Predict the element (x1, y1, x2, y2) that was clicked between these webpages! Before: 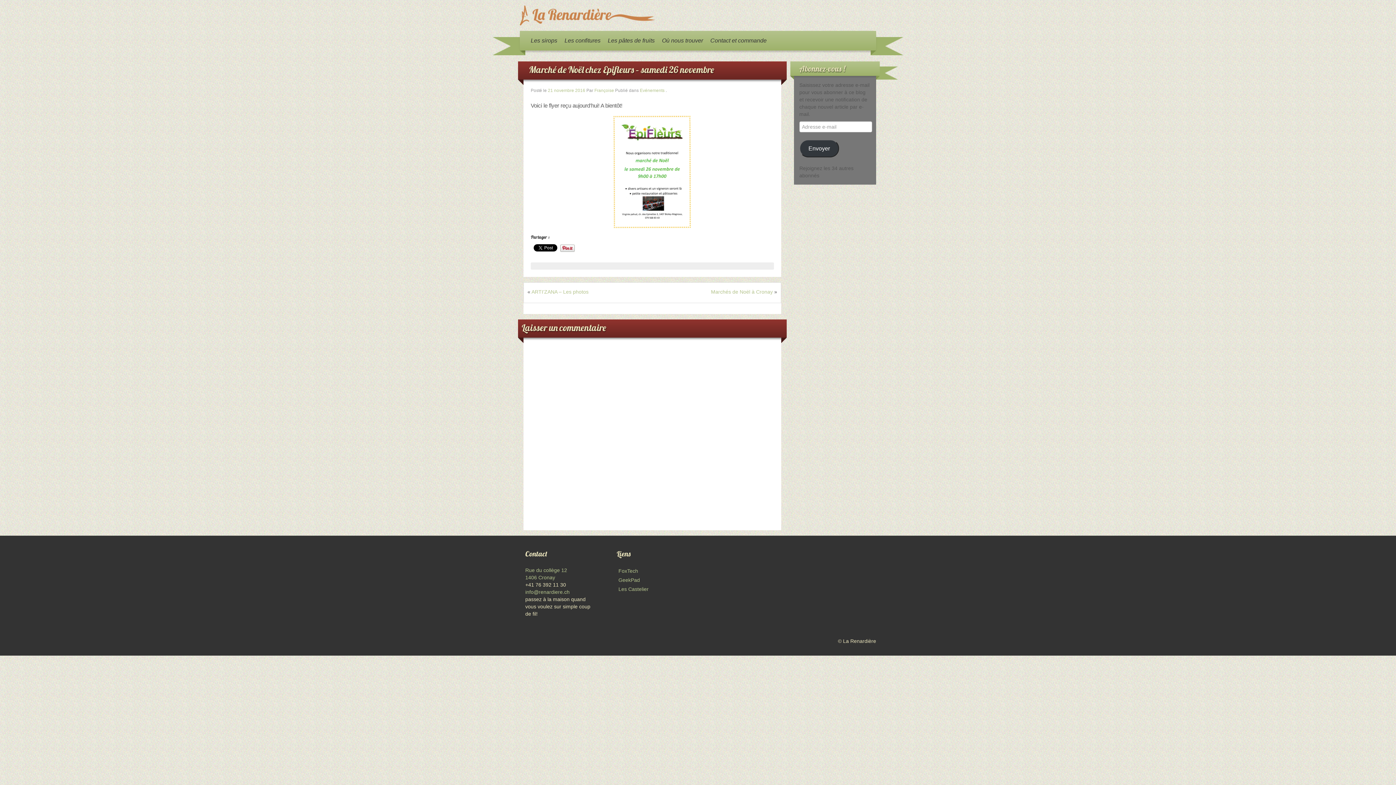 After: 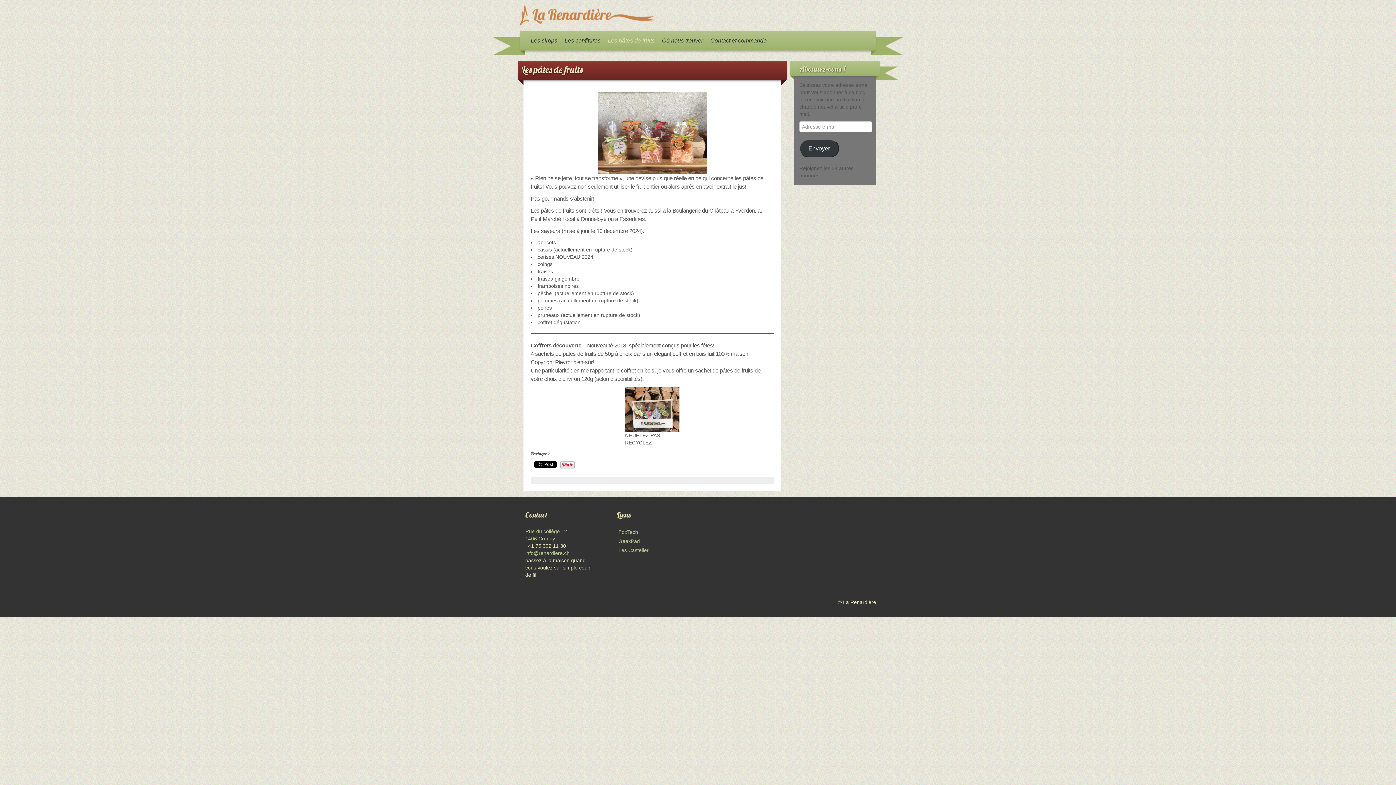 Action: label: Les pâtes de fruits bbox: (604, 30, 658, 50)